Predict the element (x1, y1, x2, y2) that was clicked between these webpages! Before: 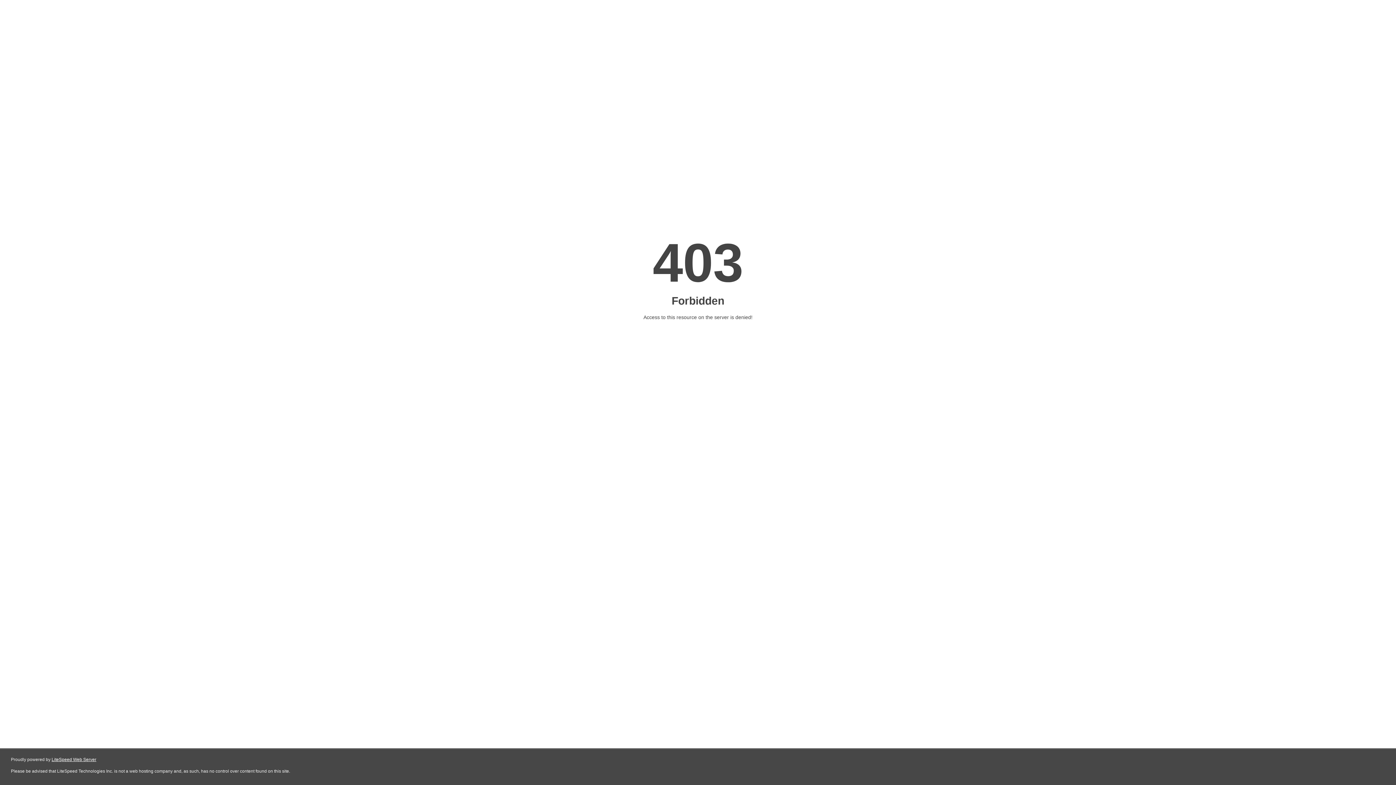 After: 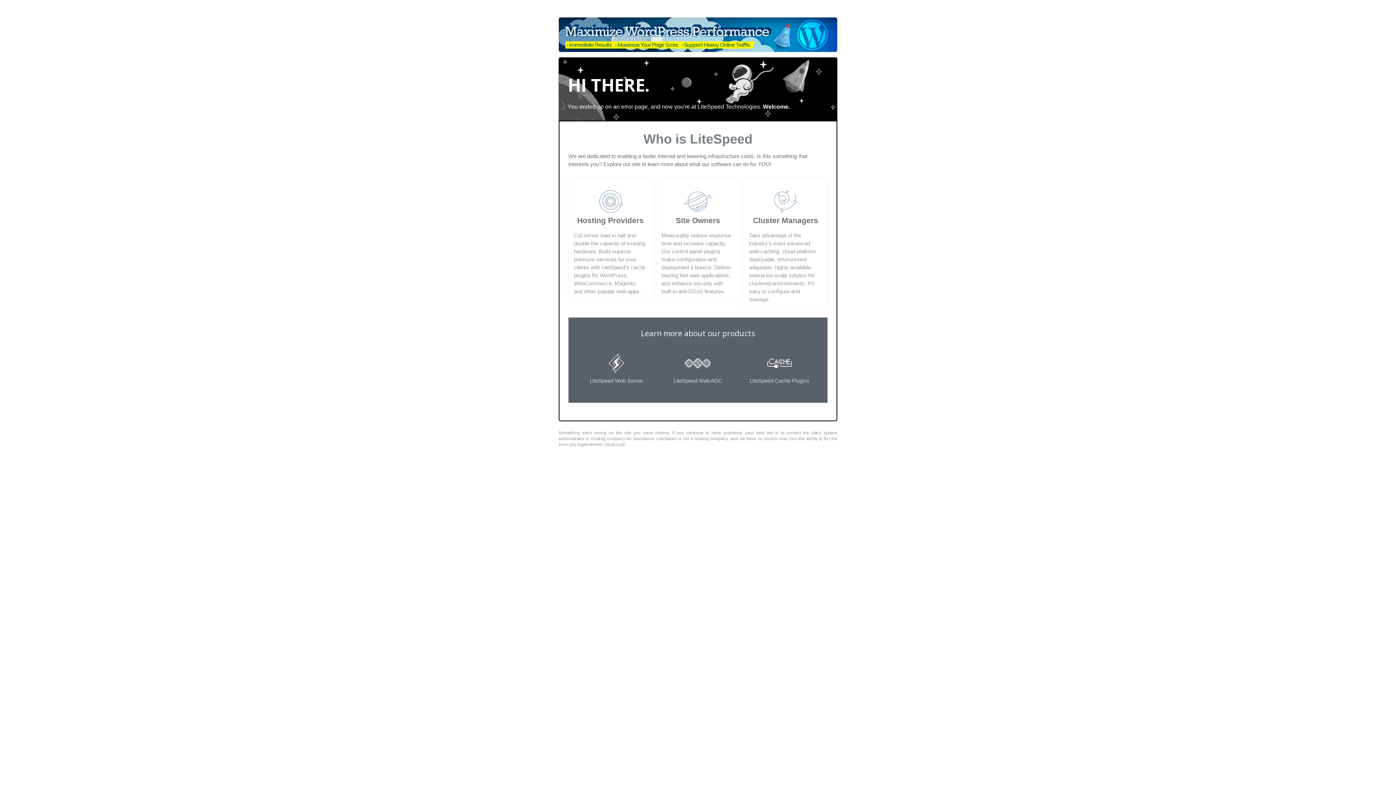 Action: label: LiteSpeed Web Server bbox: (51, 757, 96, 762)